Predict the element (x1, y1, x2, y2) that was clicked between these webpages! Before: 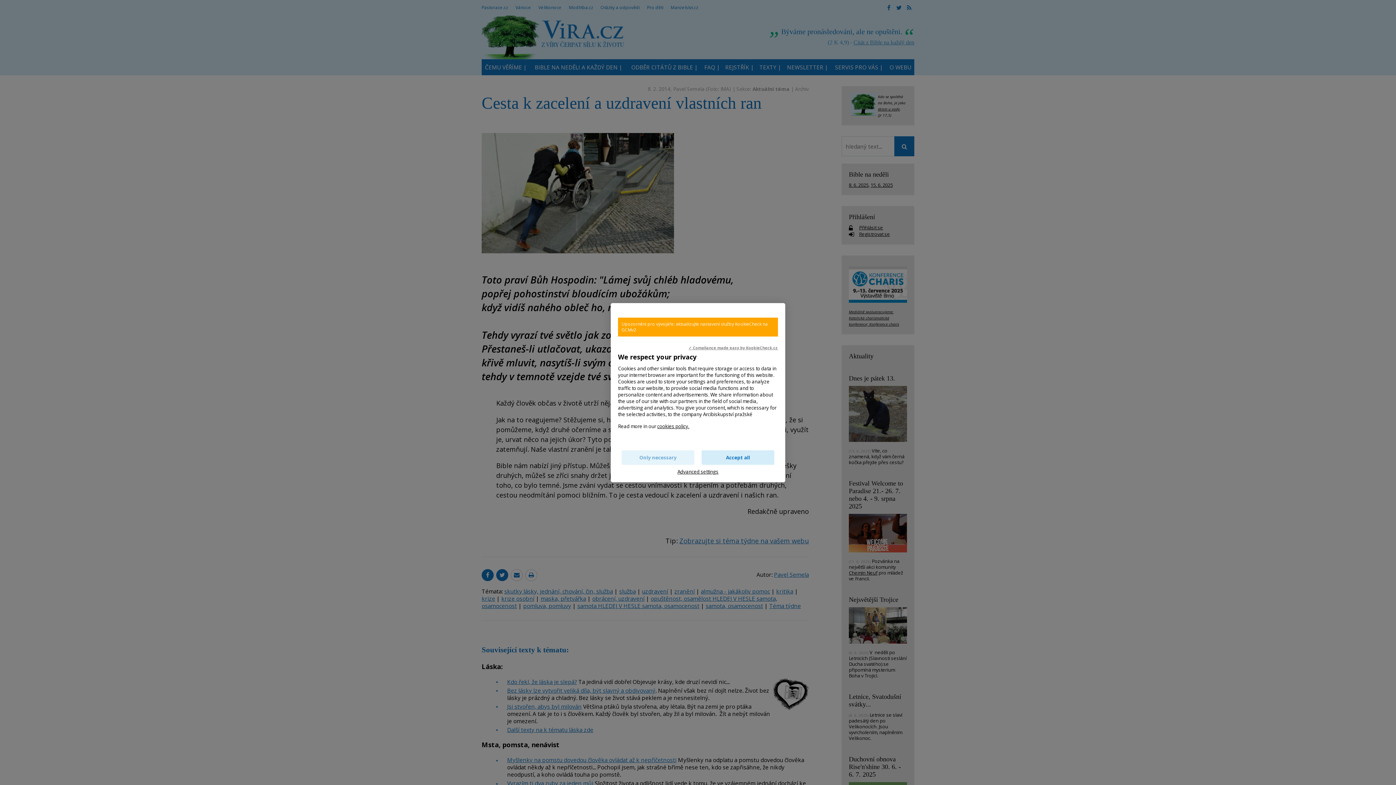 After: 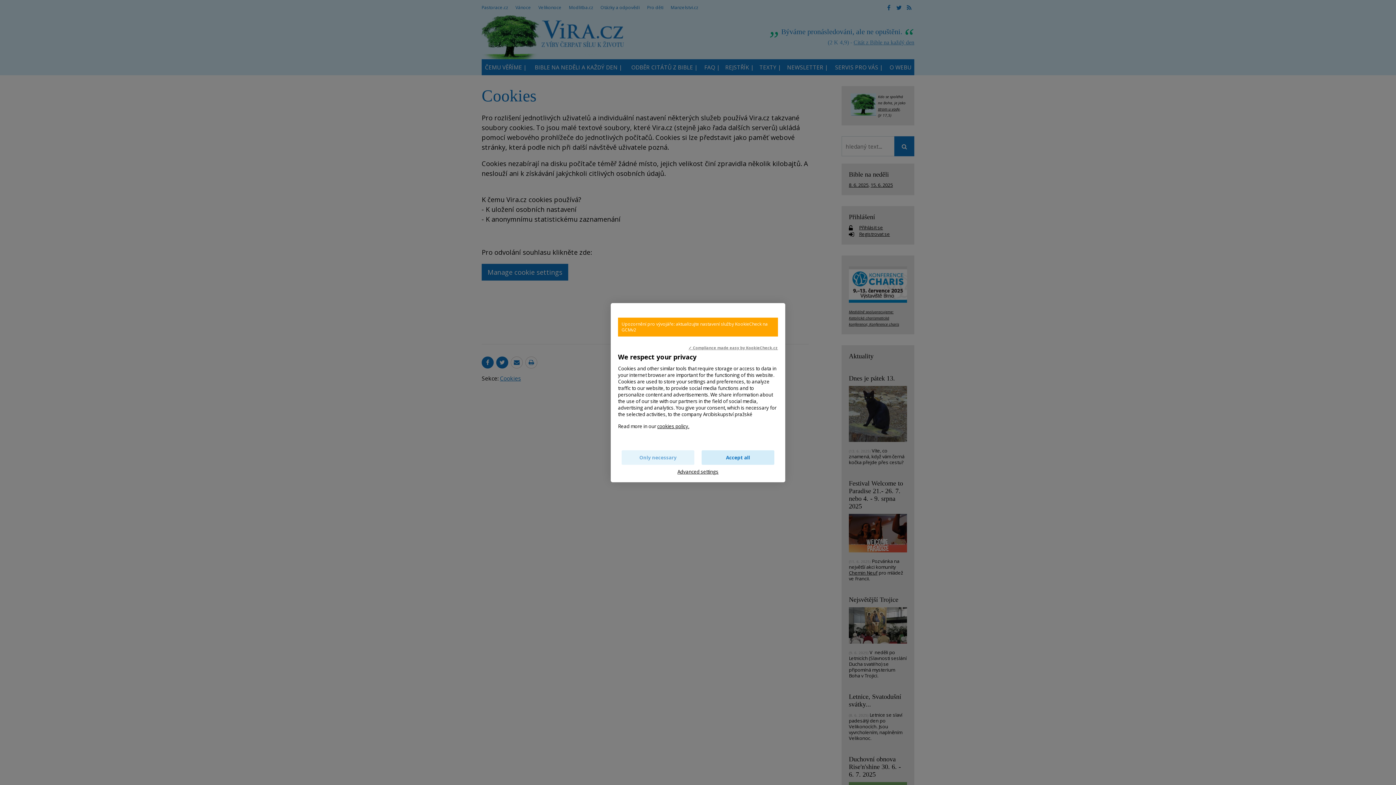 Action: label: cookies policy. bbox: (657, 423, 689, 429)